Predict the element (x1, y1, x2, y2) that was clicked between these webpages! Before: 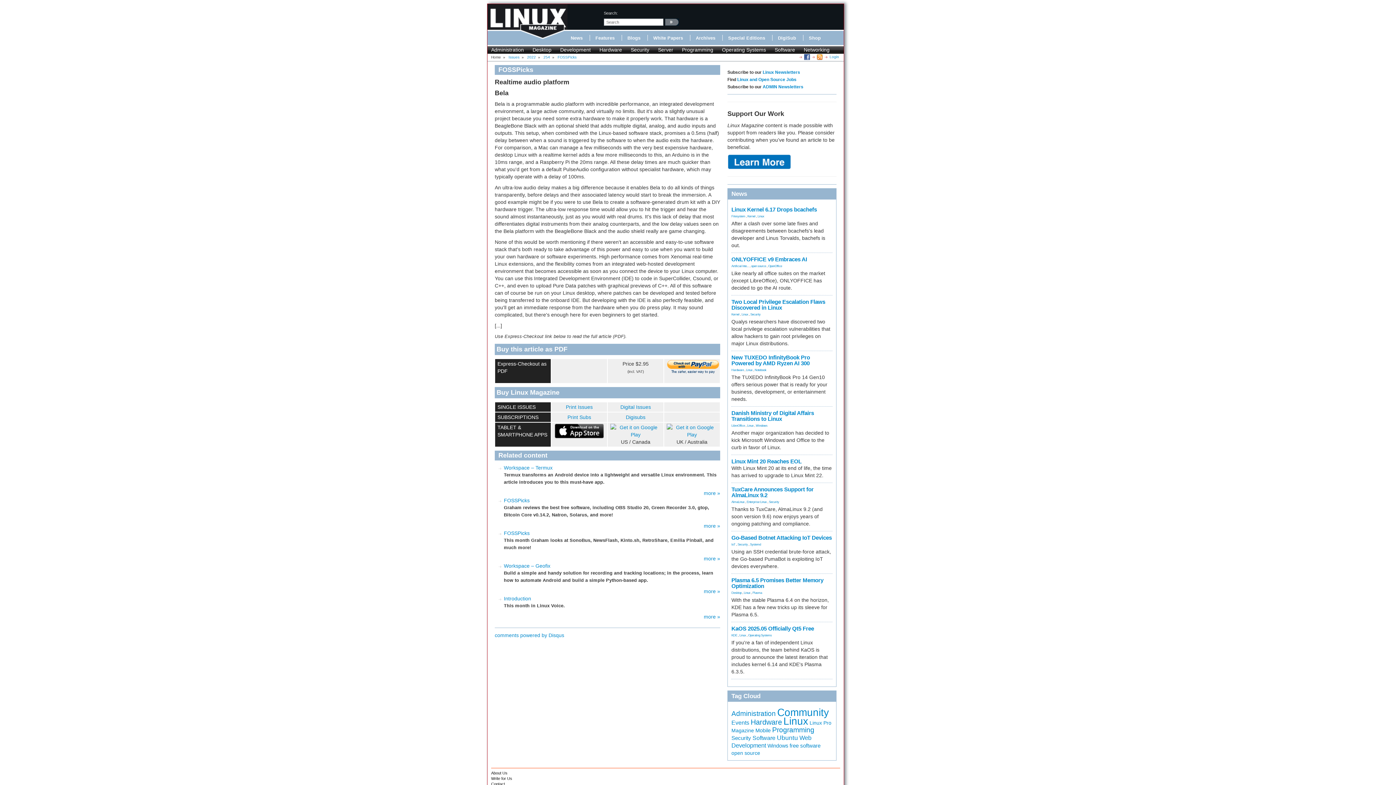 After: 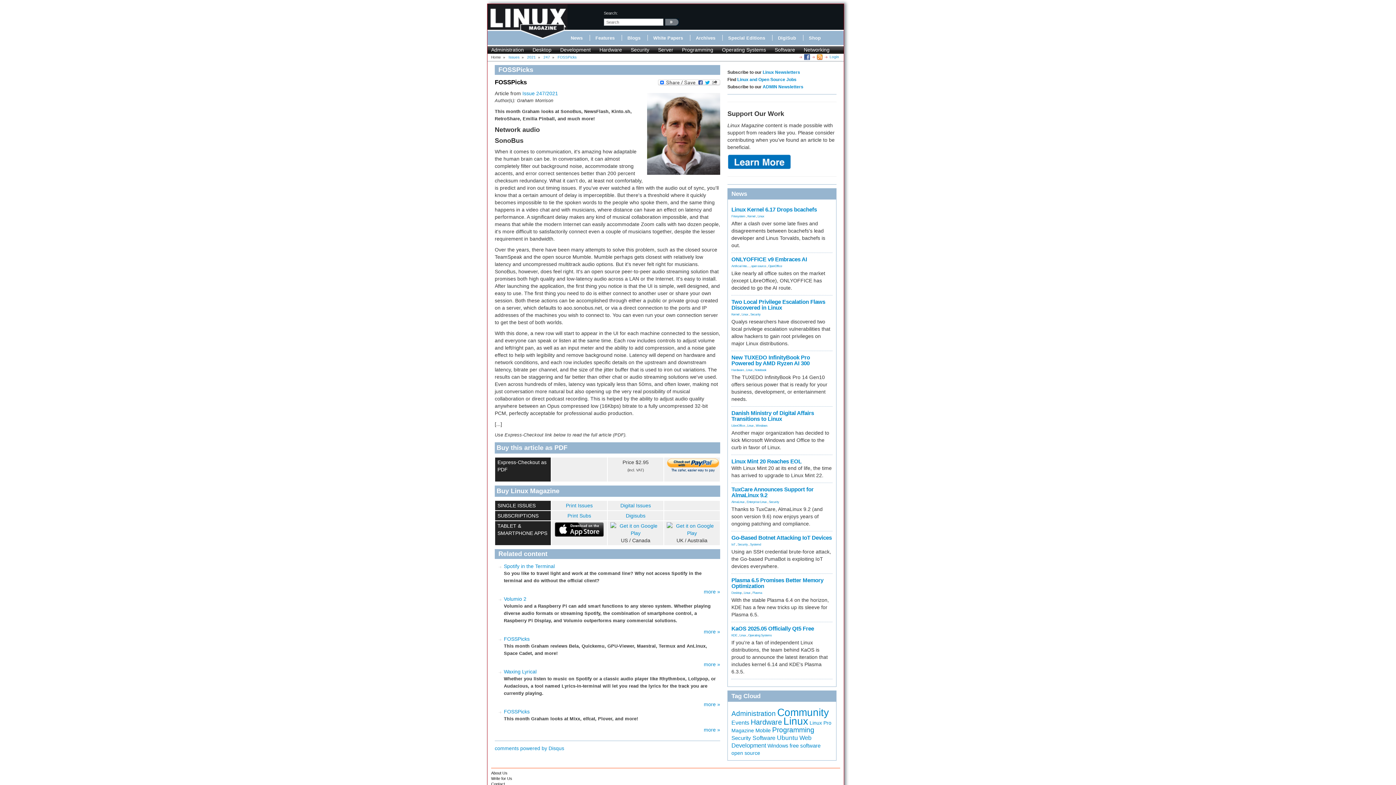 Action: label: FOSSPicks bbox: (504, 530, 529, 536)